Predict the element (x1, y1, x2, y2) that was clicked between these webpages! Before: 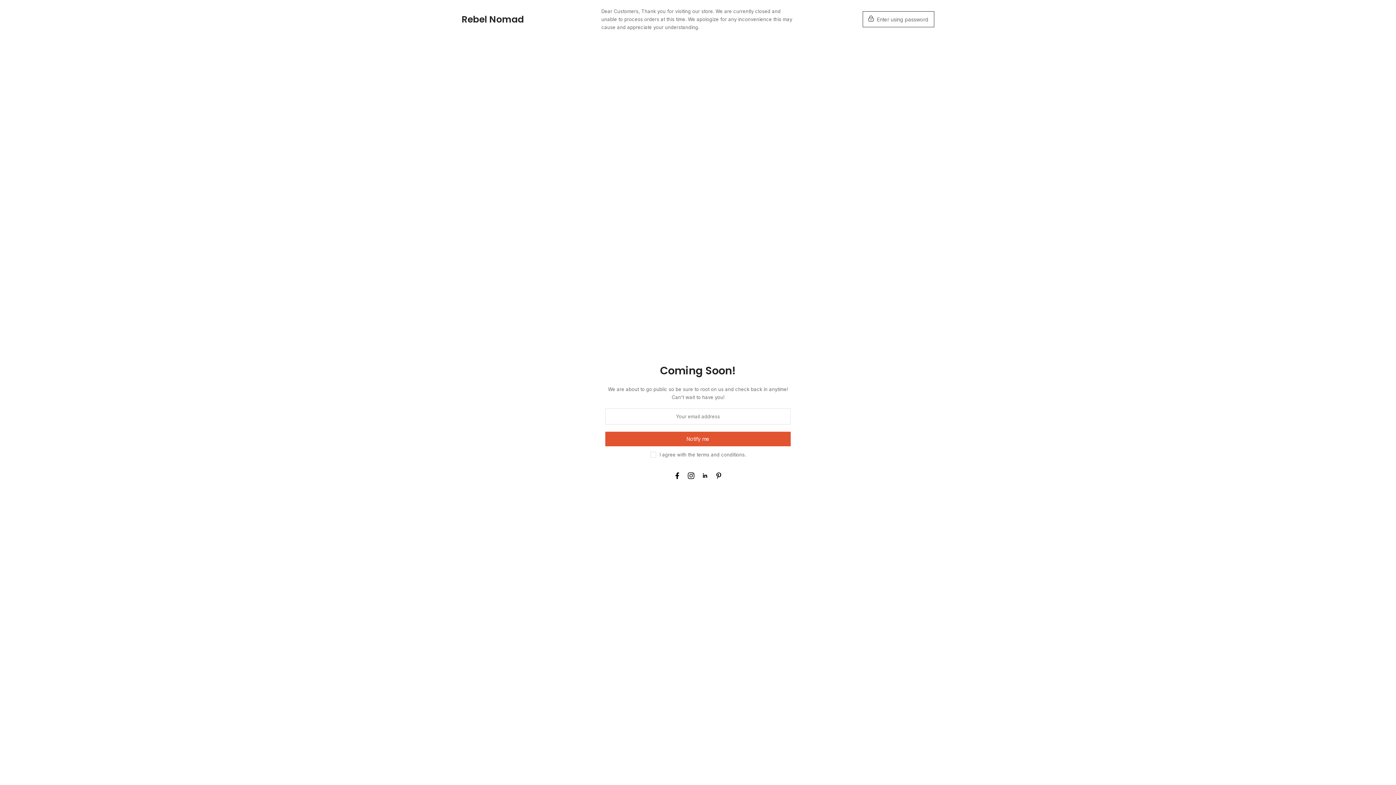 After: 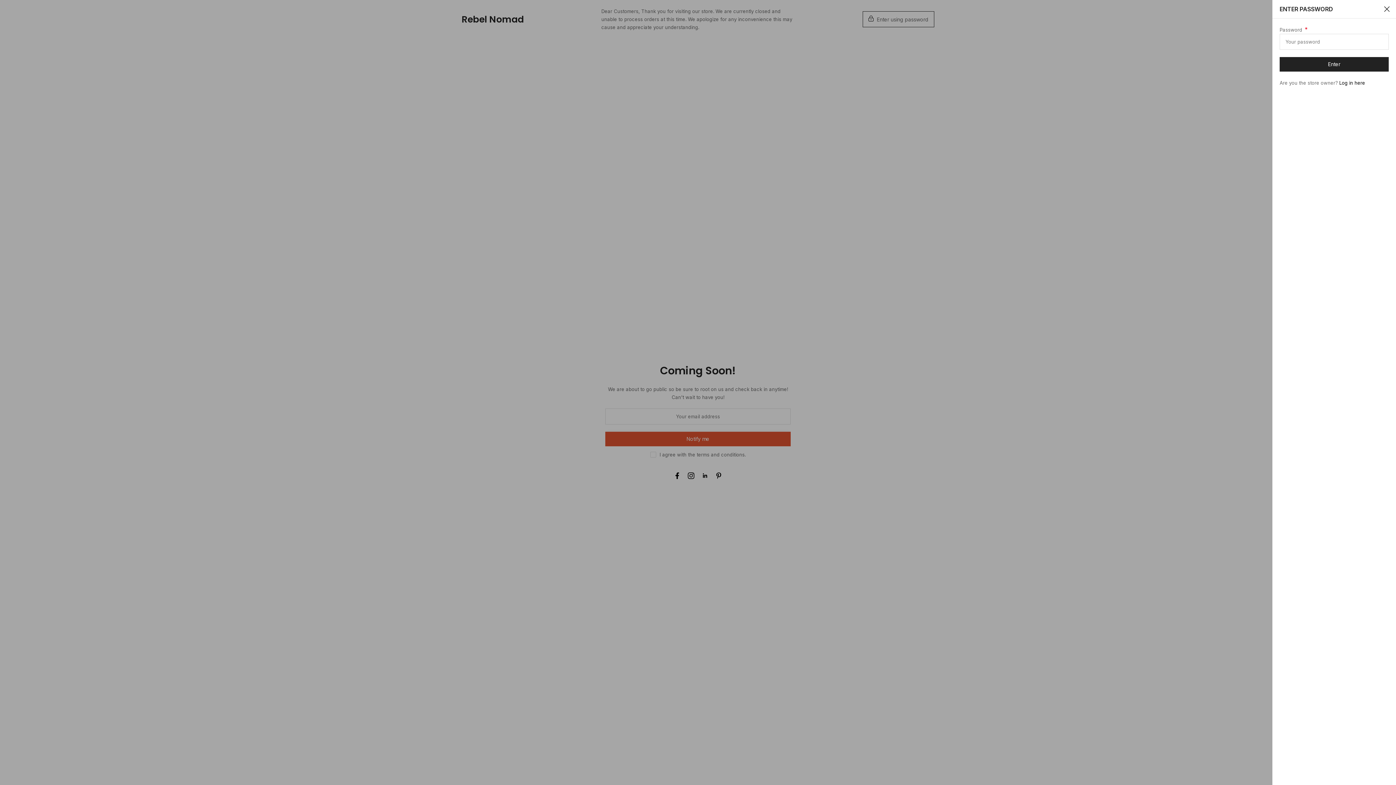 Action: bbox: (862, 11, 934, 27) label:  Enter using password